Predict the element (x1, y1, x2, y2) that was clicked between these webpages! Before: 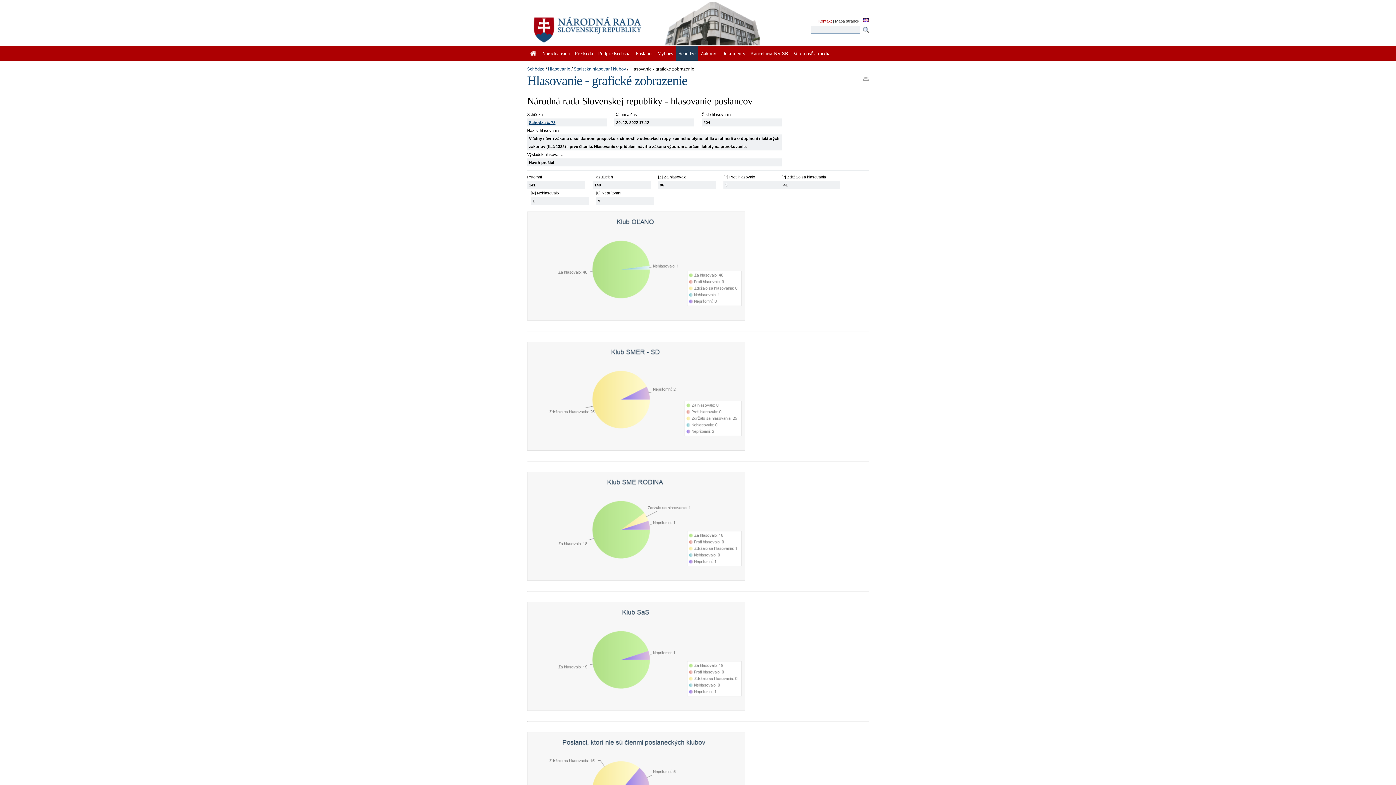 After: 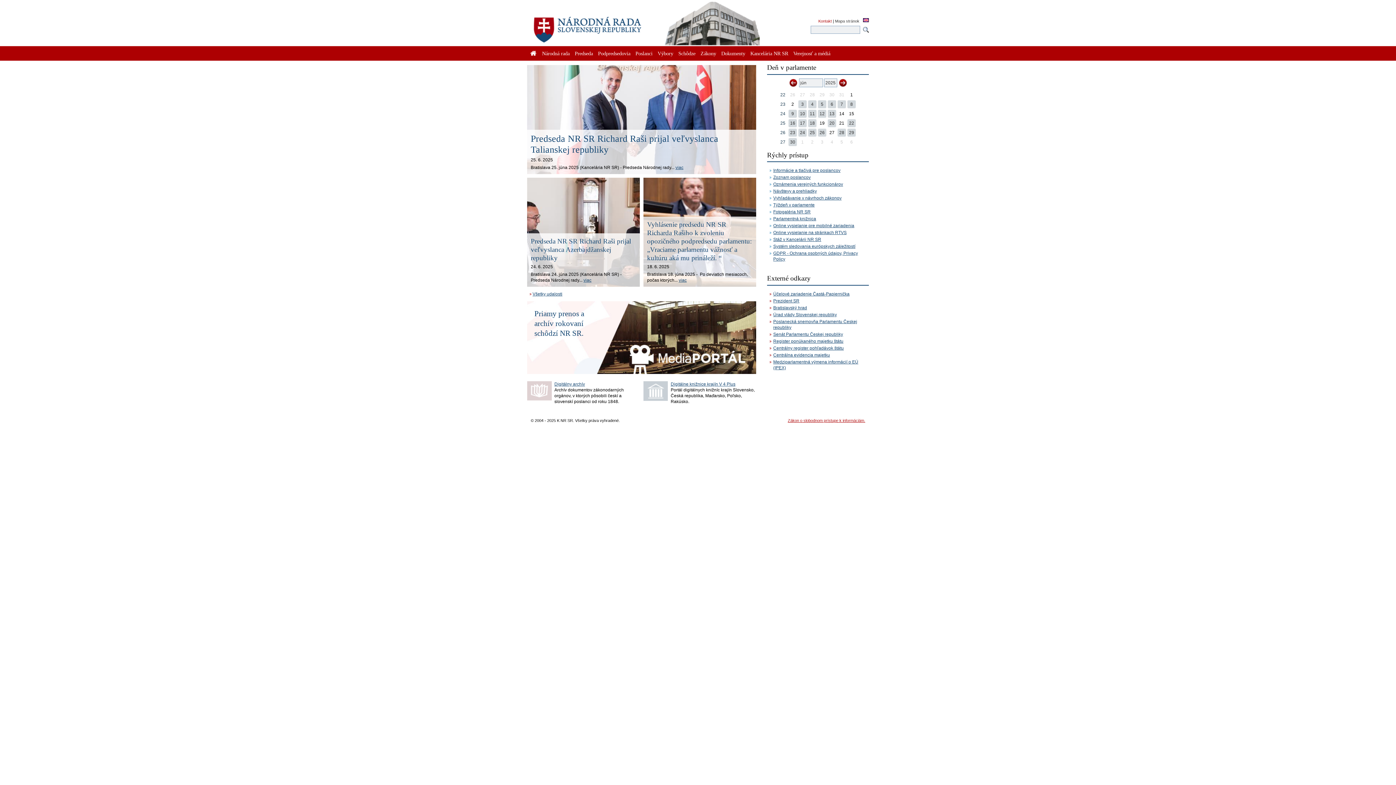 Action: bbox: (527, 46, 539, 60)